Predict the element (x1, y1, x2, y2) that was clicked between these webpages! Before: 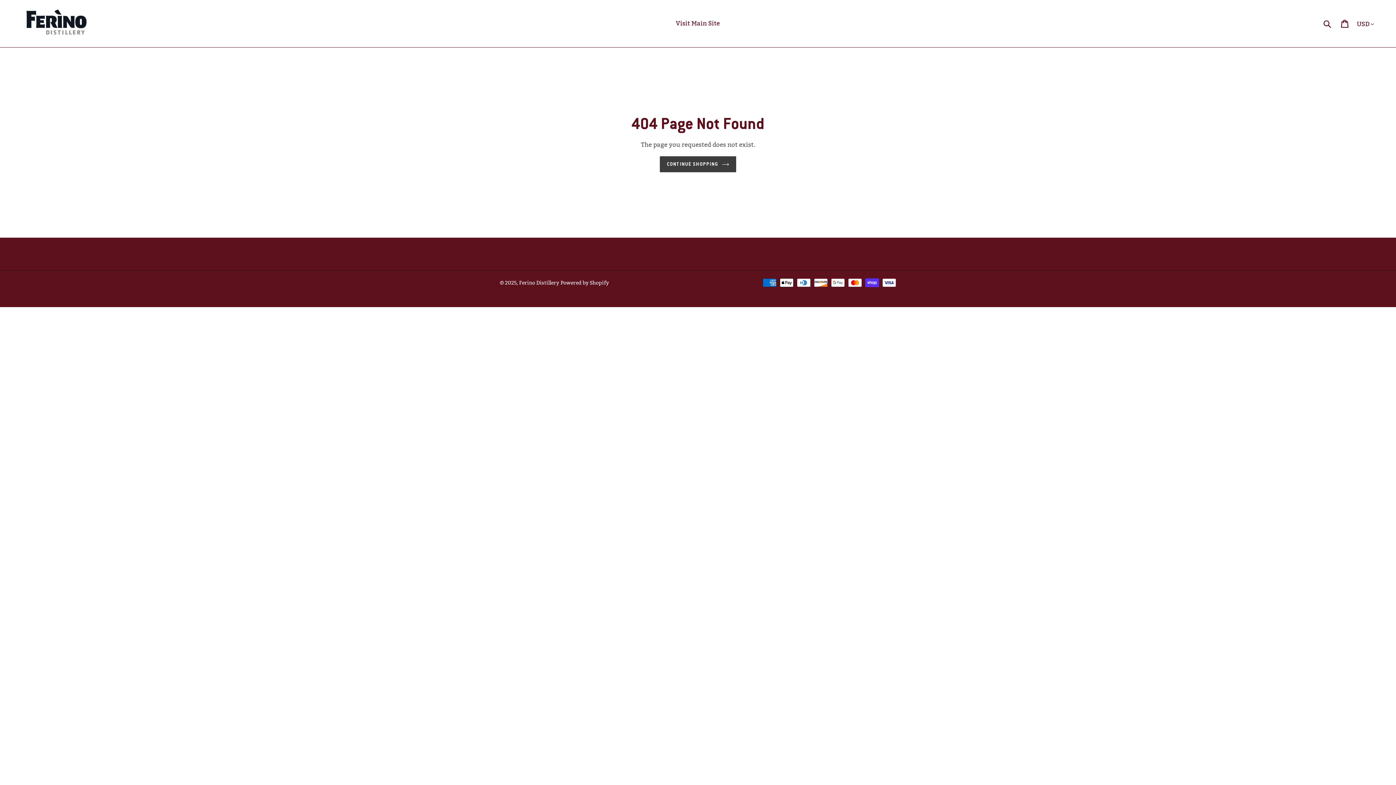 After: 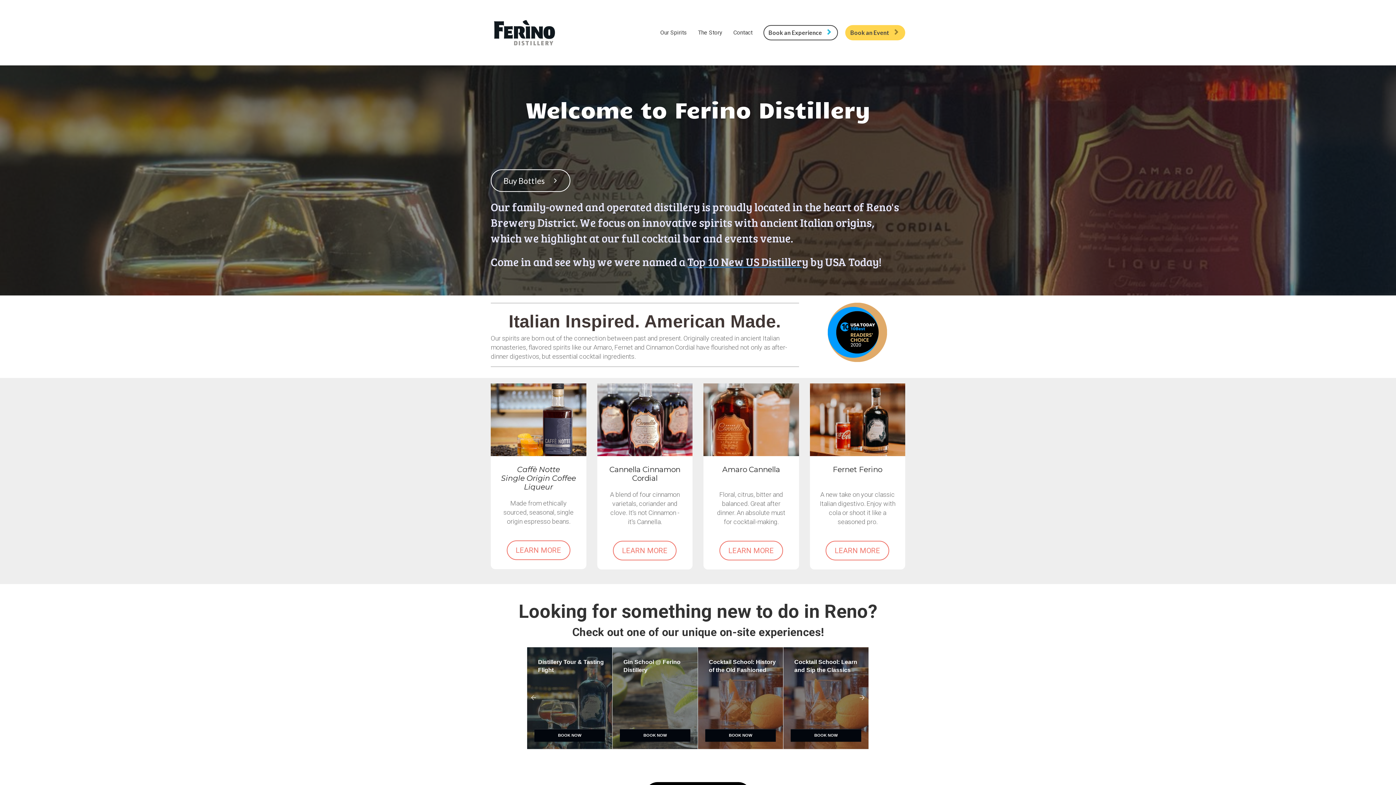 Action: bbox: (672, 17, 723, 29) label: Visit Main Site